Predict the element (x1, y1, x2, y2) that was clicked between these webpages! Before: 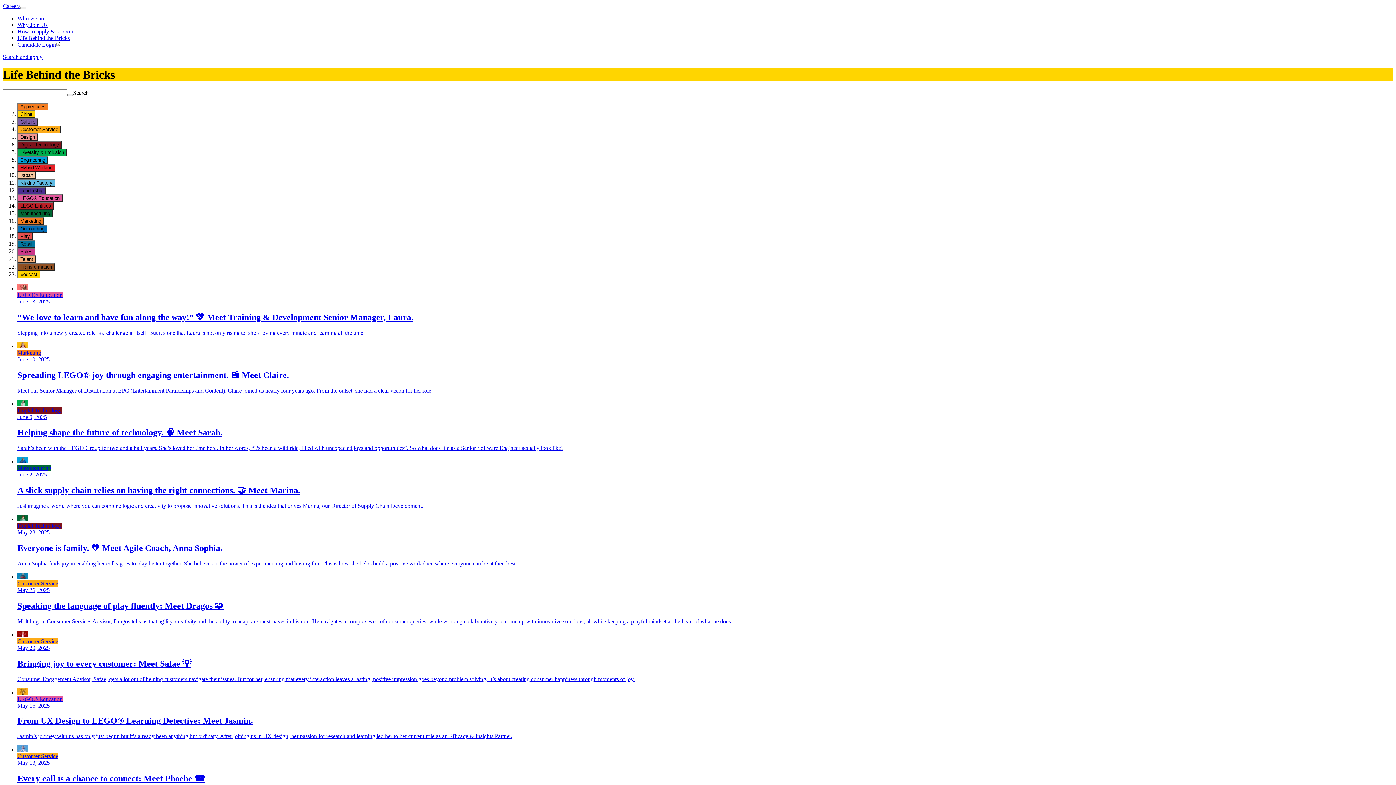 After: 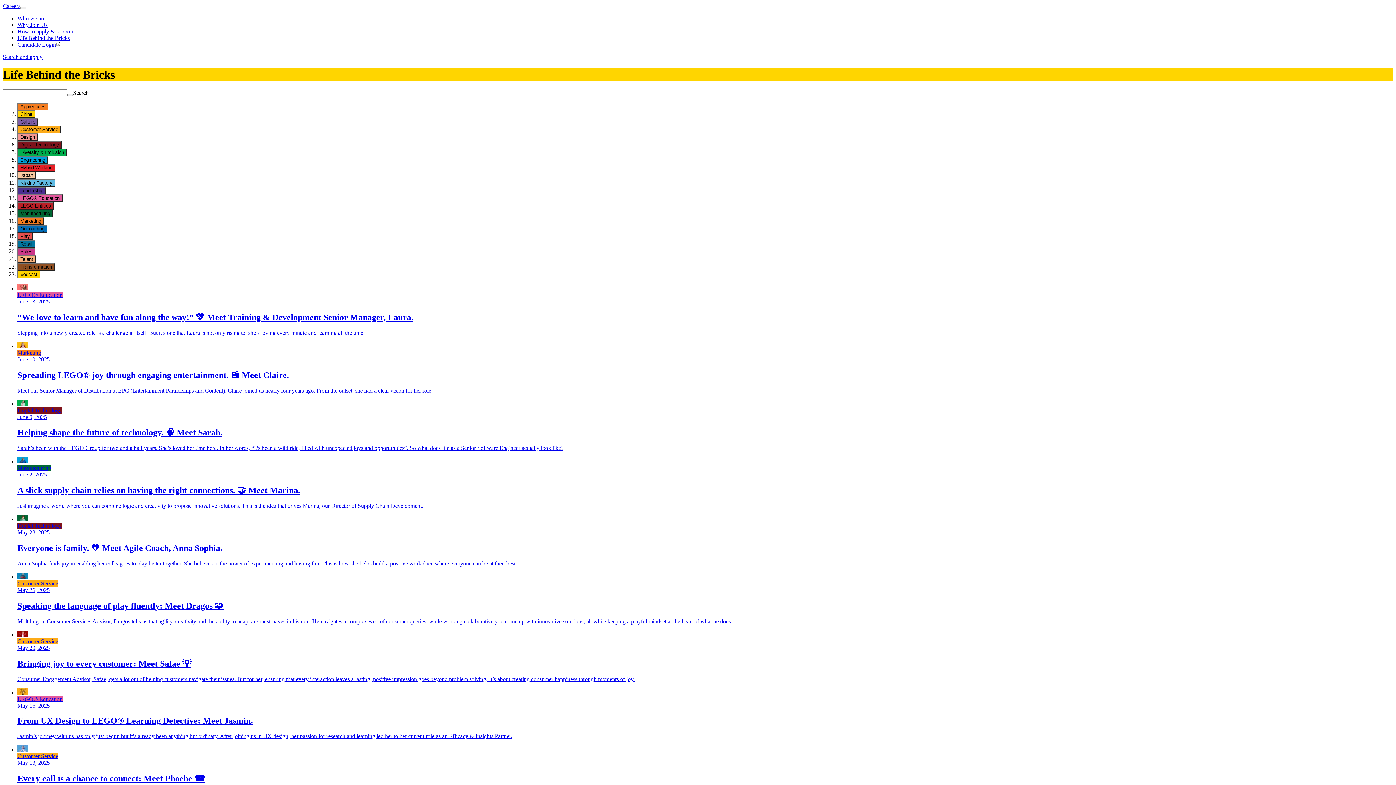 Action: bbox: (17, 240, 35, 247) label: Retail